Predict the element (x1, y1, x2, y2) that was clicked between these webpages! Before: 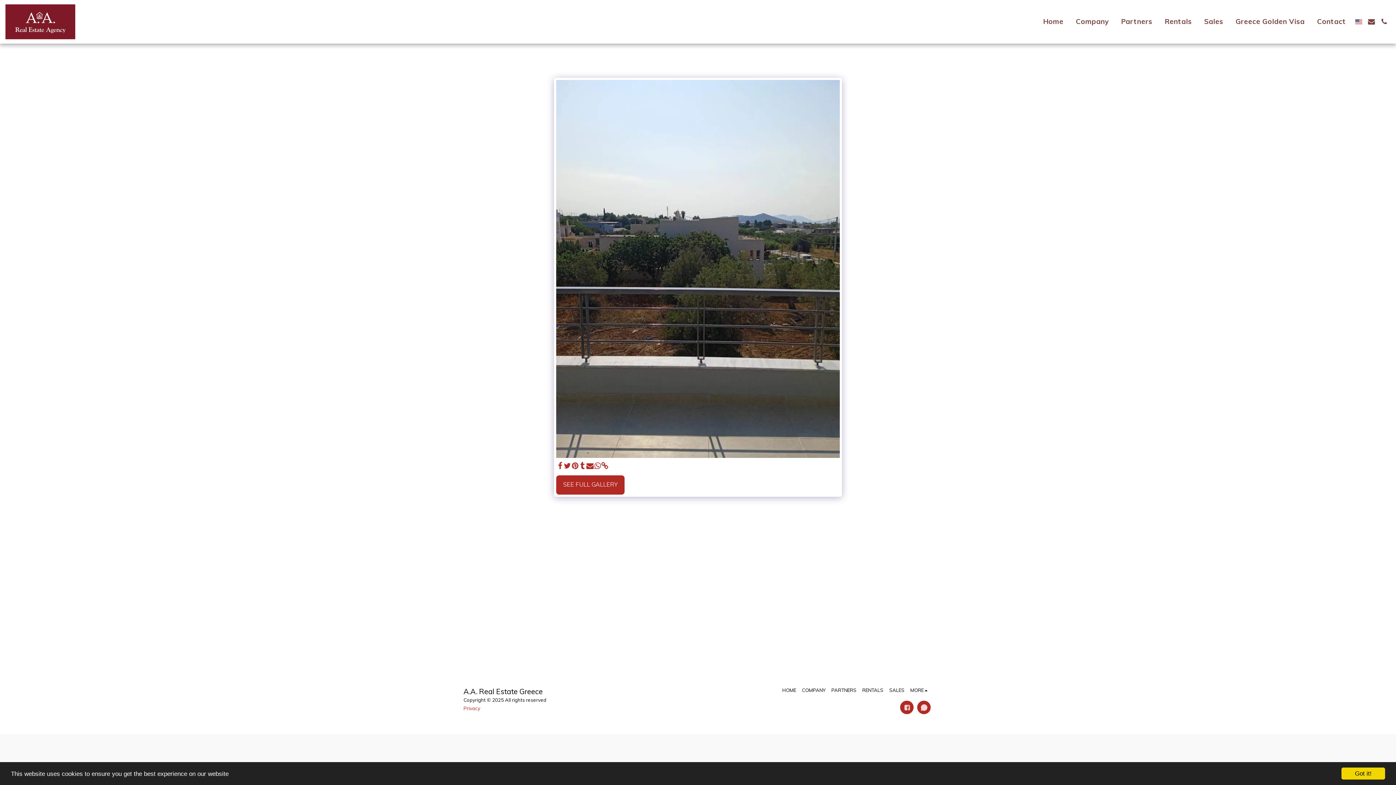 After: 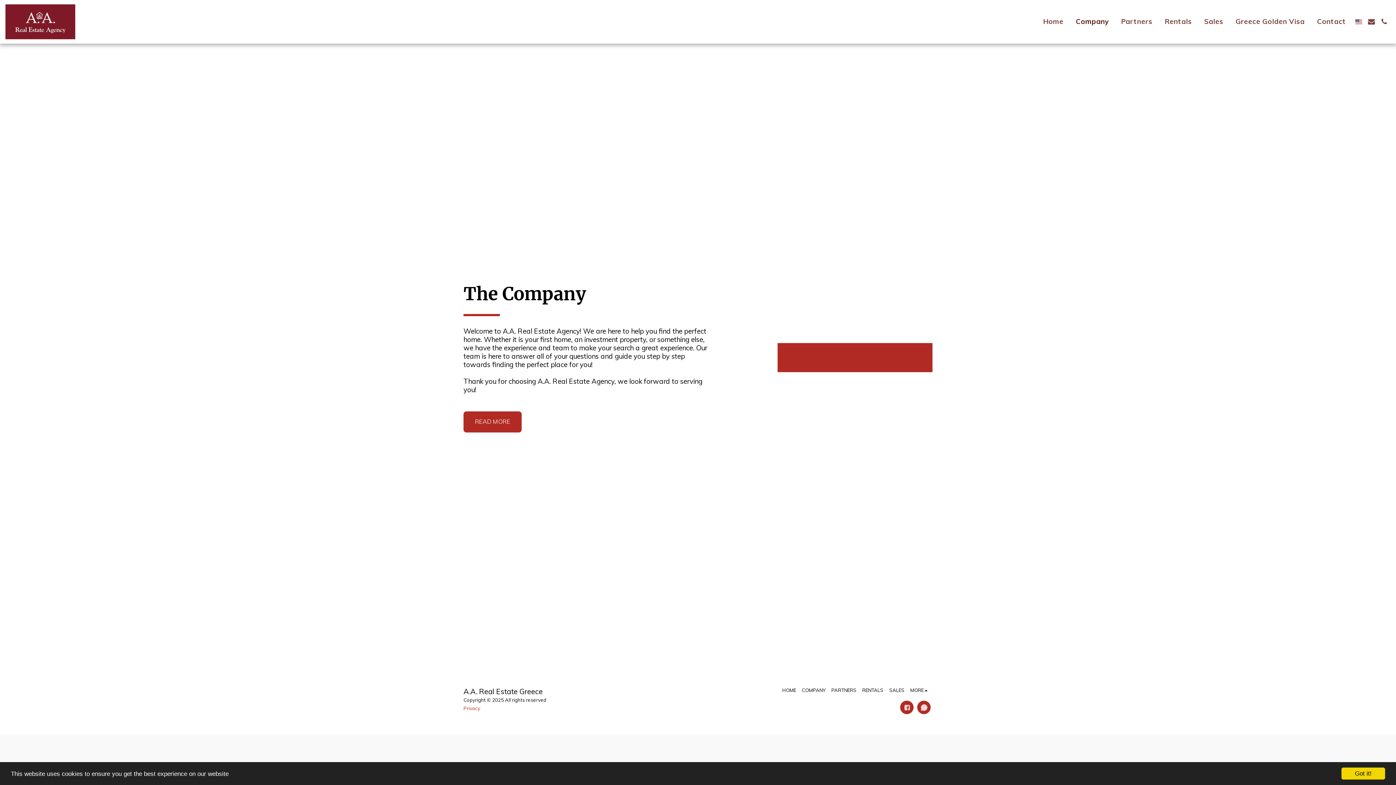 Action: label: COMPANY bbox: (802, 686, 825, 694)